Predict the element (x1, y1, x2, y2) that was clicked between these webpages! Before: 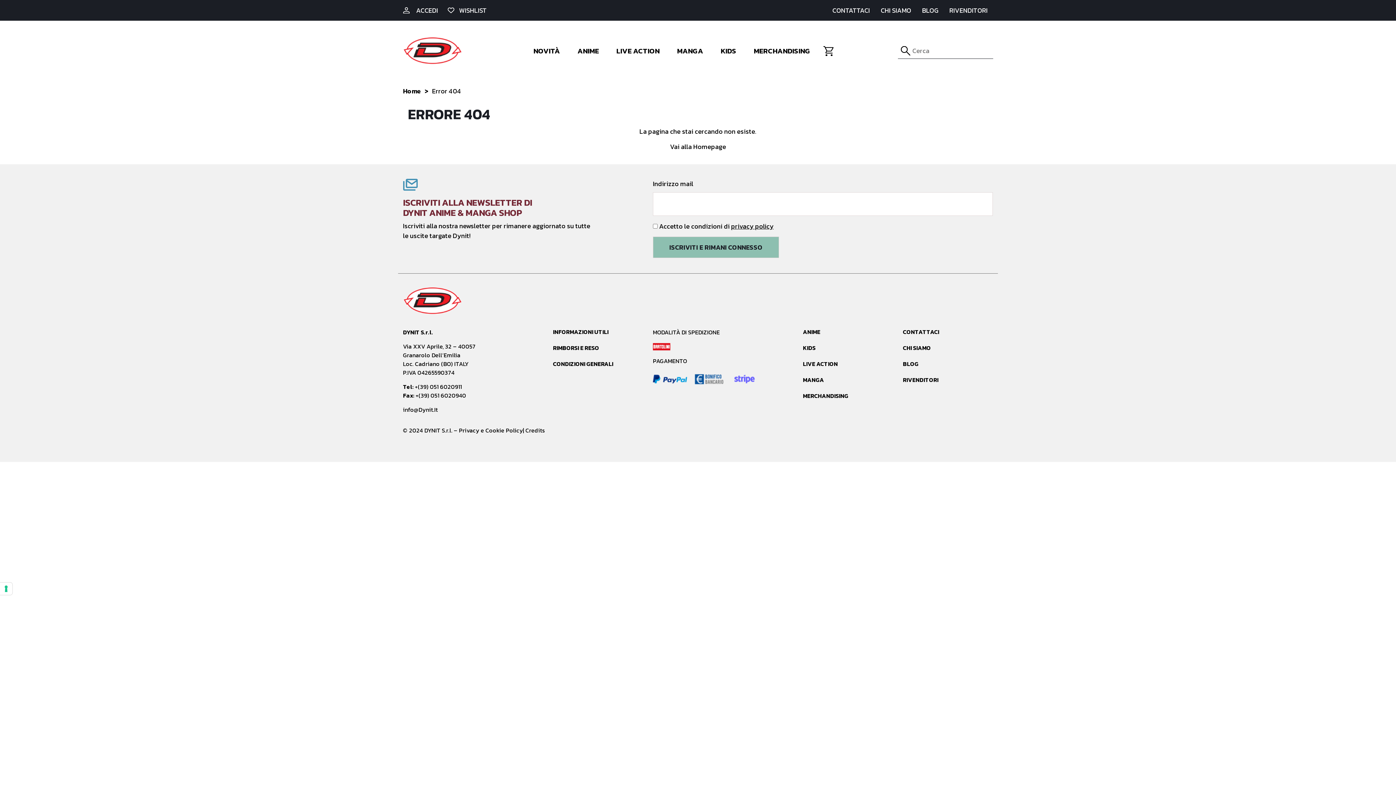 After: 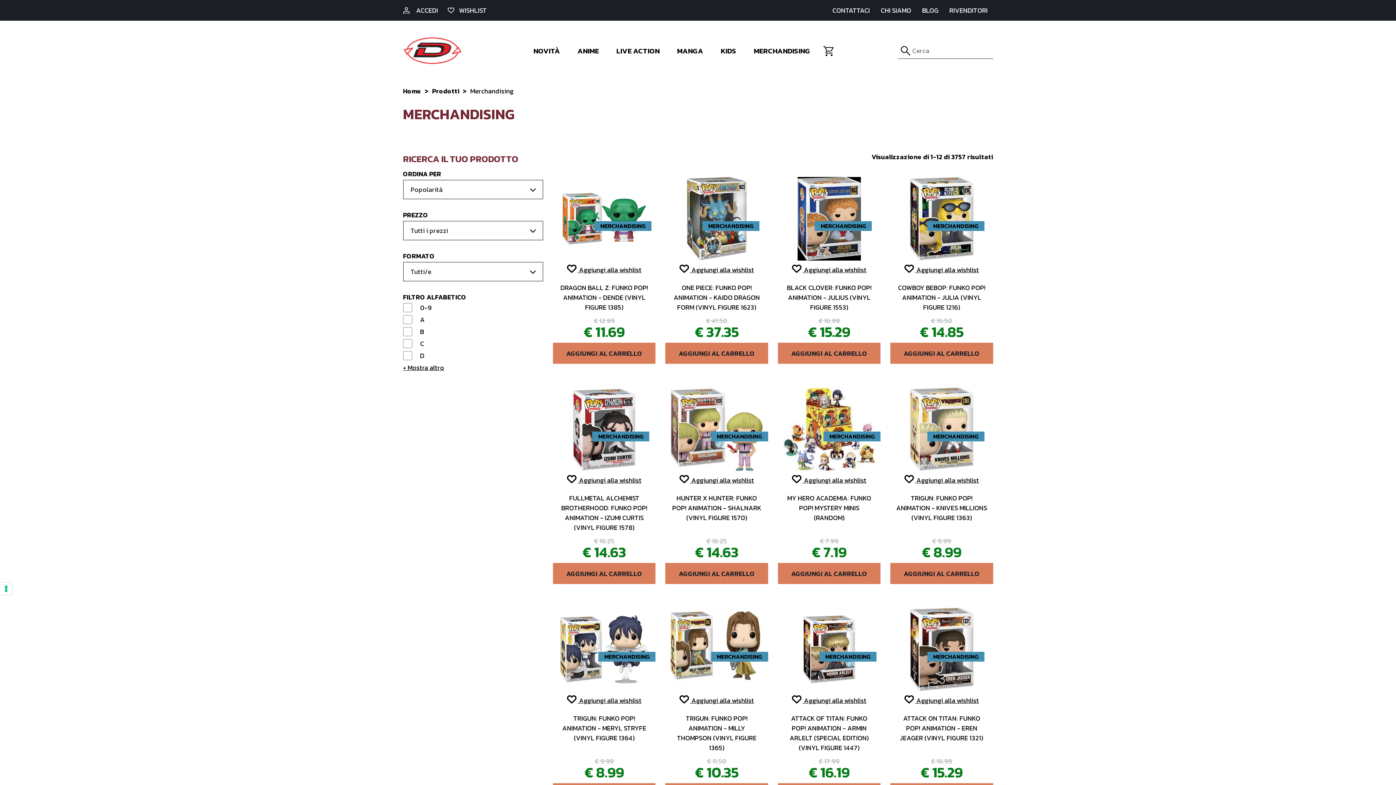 Action: bbox: (803, 391, 848, 400) label: MERCHANDISING